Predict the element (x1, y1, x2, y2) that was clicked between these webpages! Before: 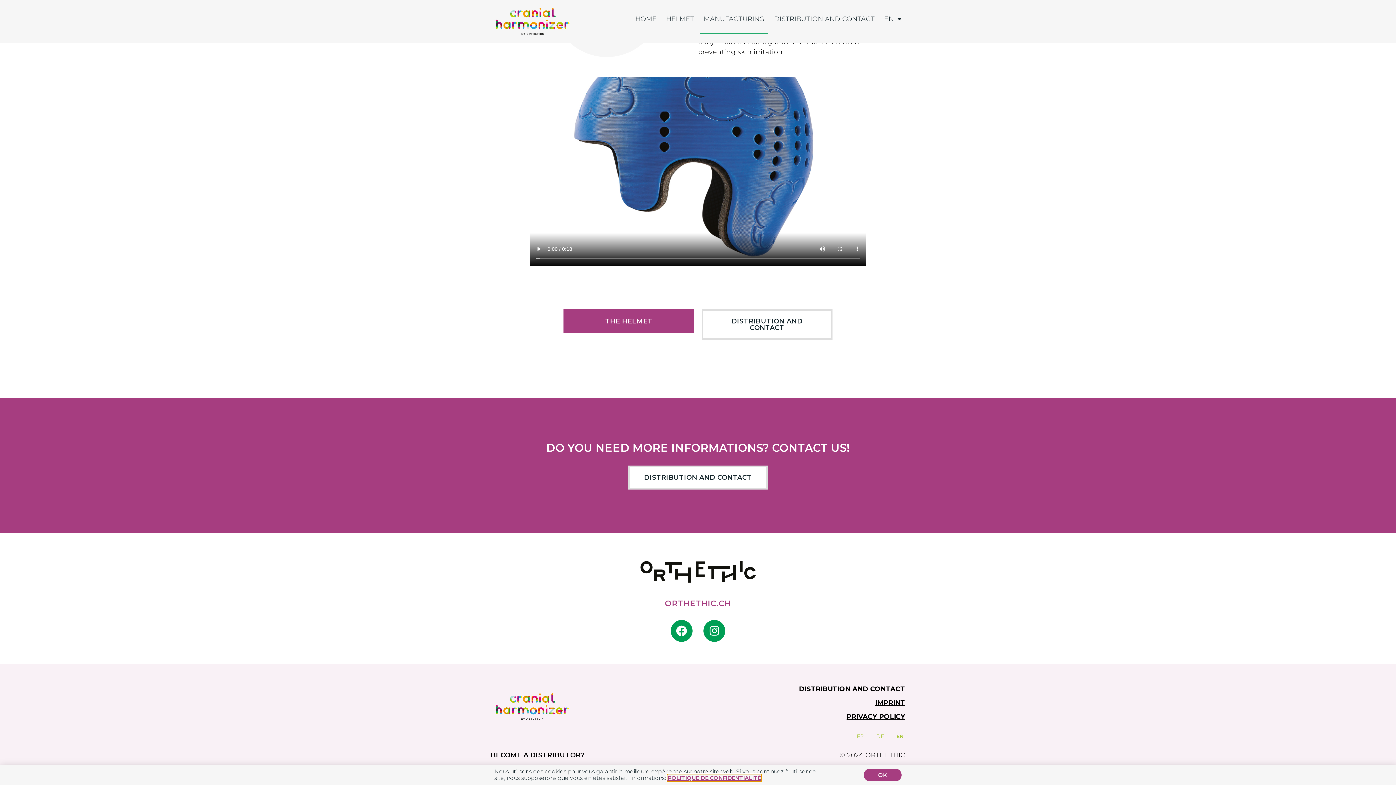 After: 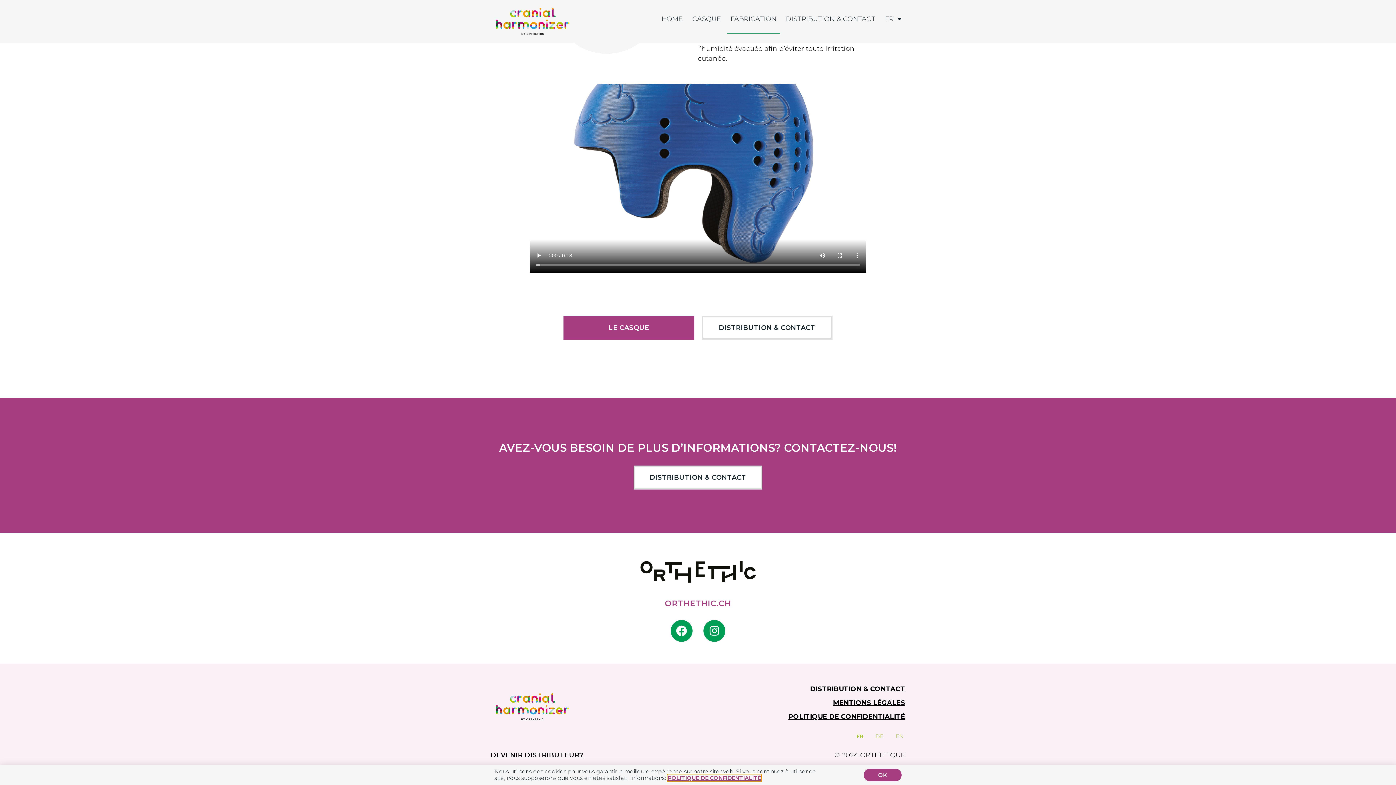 Action: bbox: (851, 732, 865, 739) label: FR